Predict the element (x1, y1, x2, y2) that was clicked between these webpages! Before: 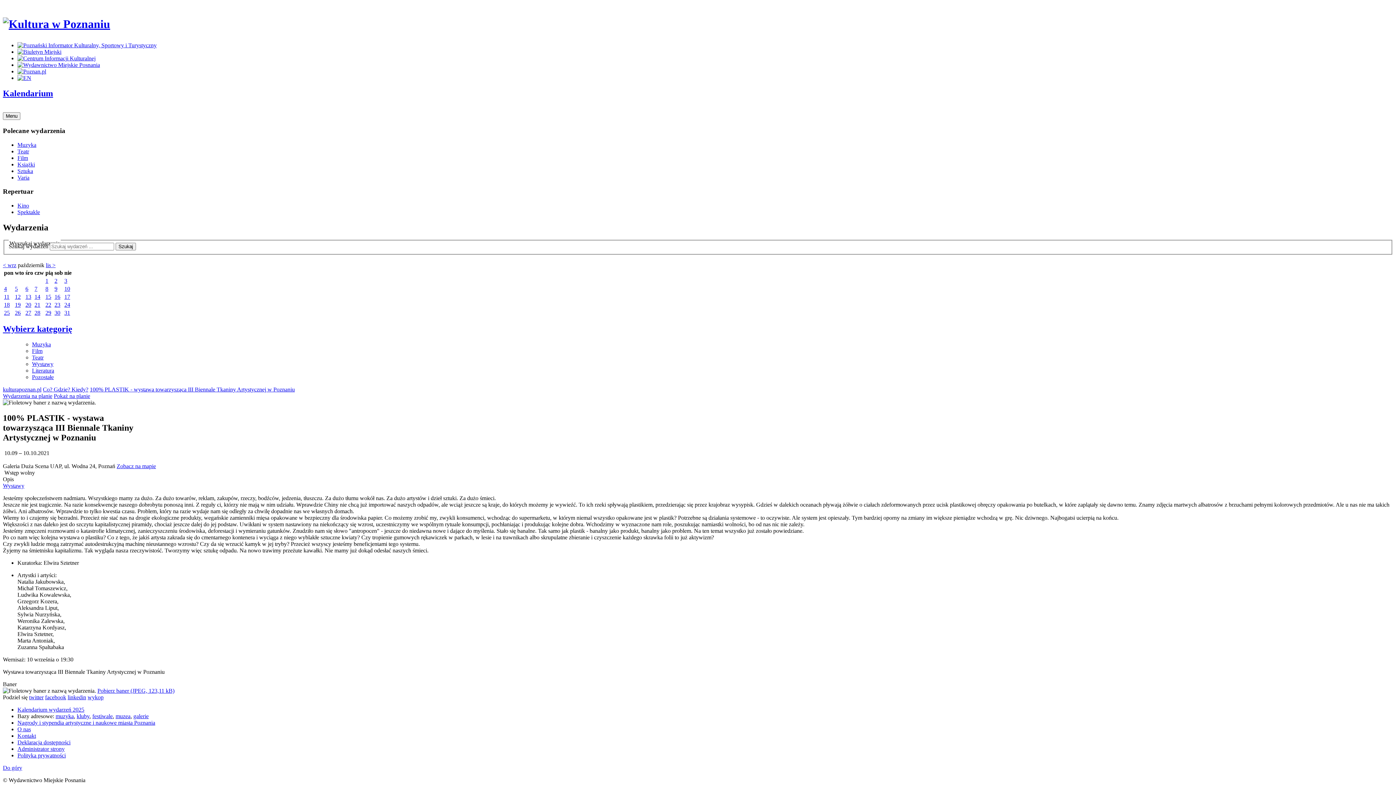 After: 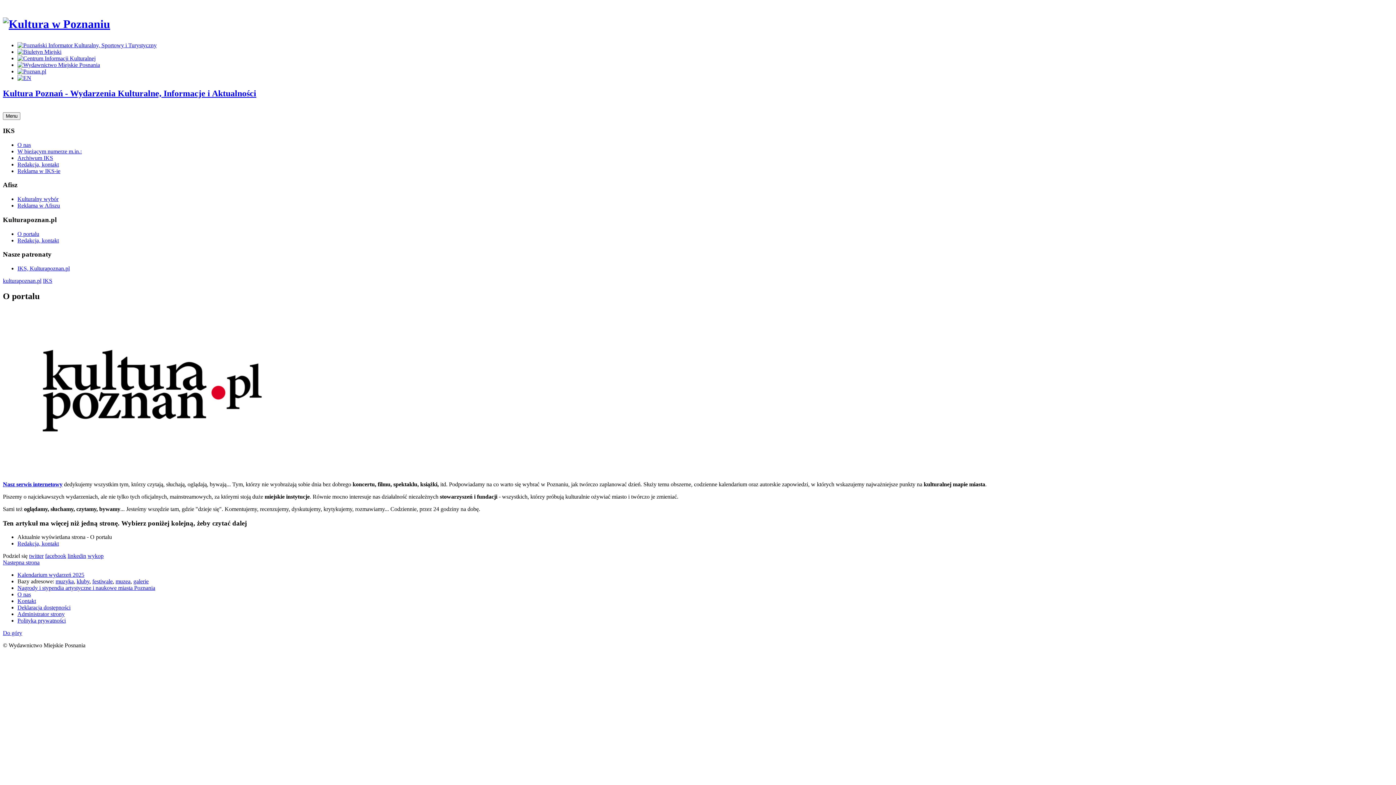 Action: label: O nas bbox: (17, 726, 30, 732)